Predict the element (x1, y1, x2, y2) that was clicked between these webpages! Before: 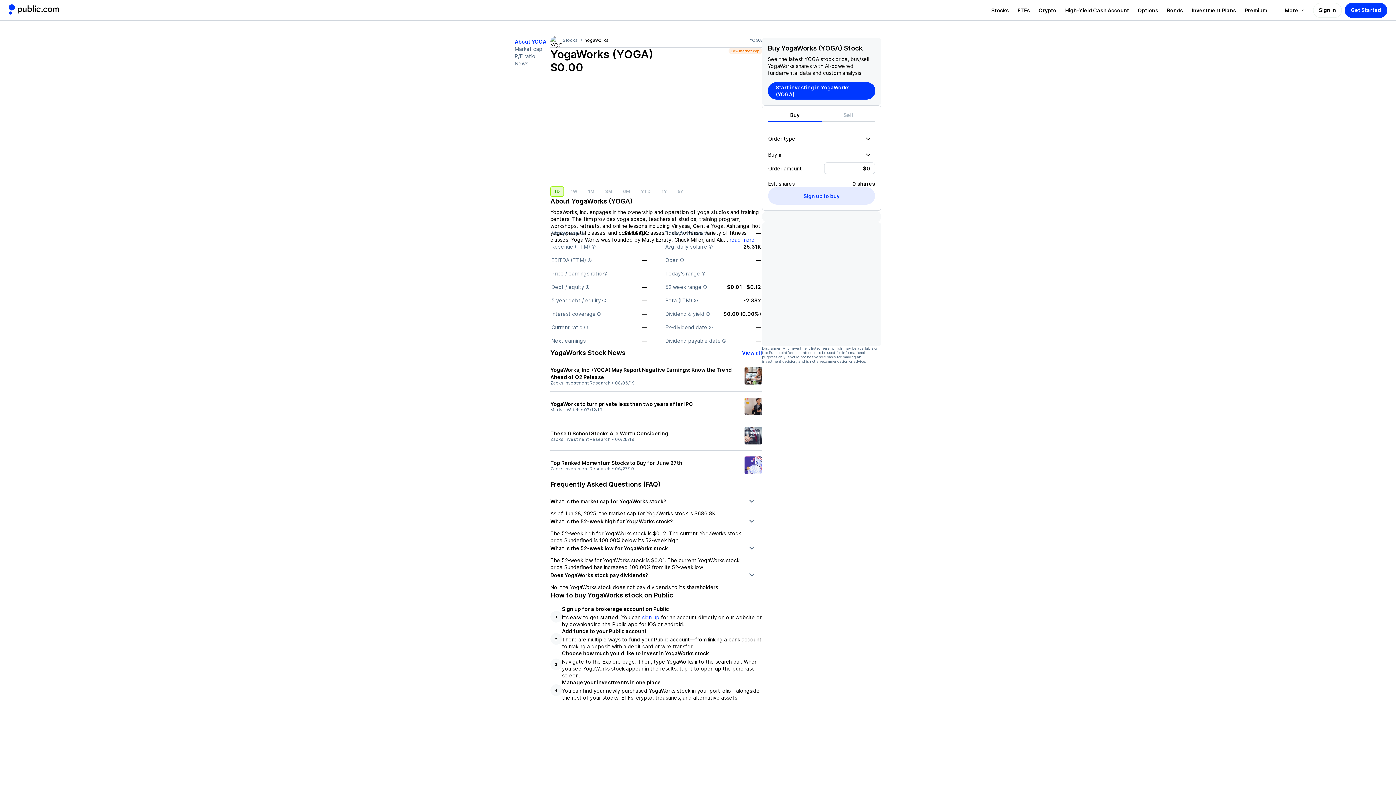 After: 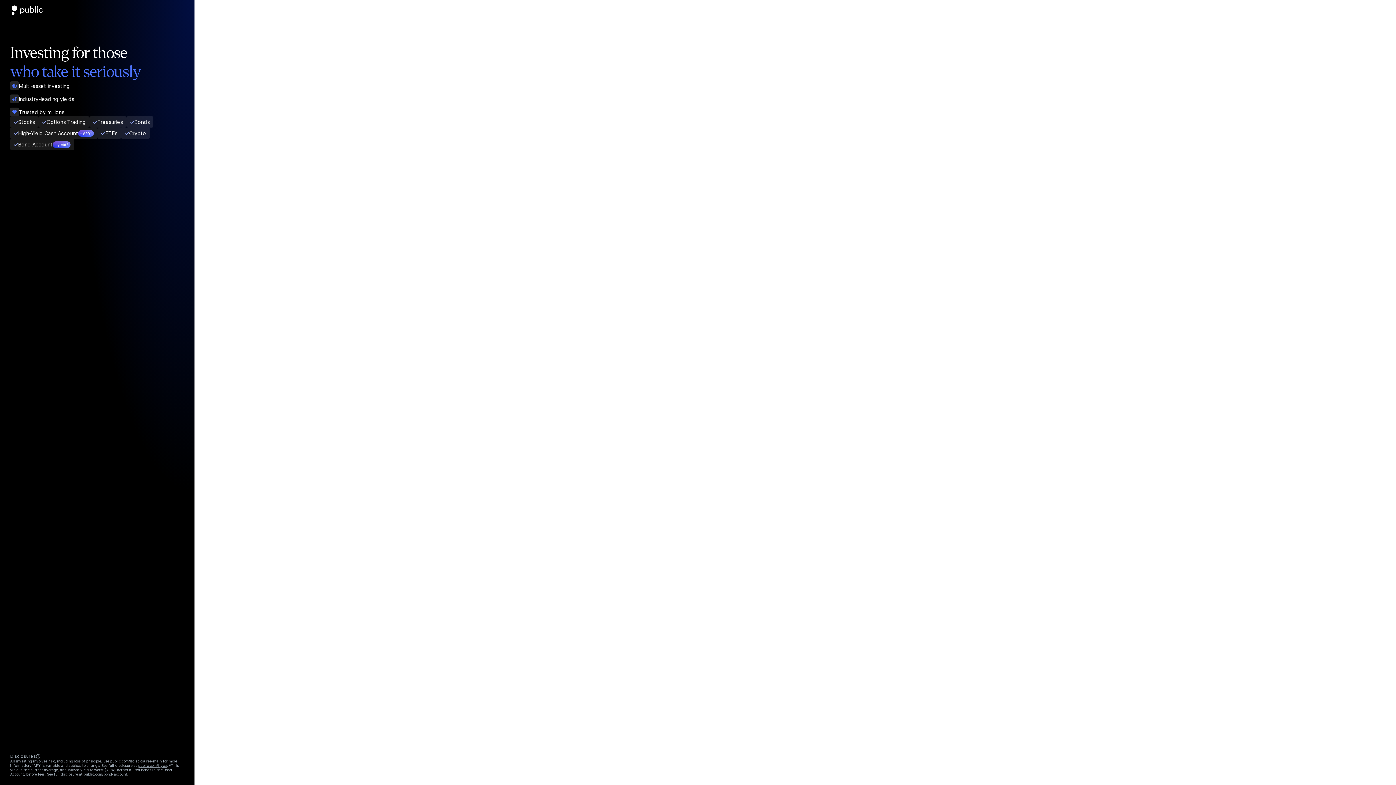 Action: bbox: (642, 614, 659, 620) label: sign up